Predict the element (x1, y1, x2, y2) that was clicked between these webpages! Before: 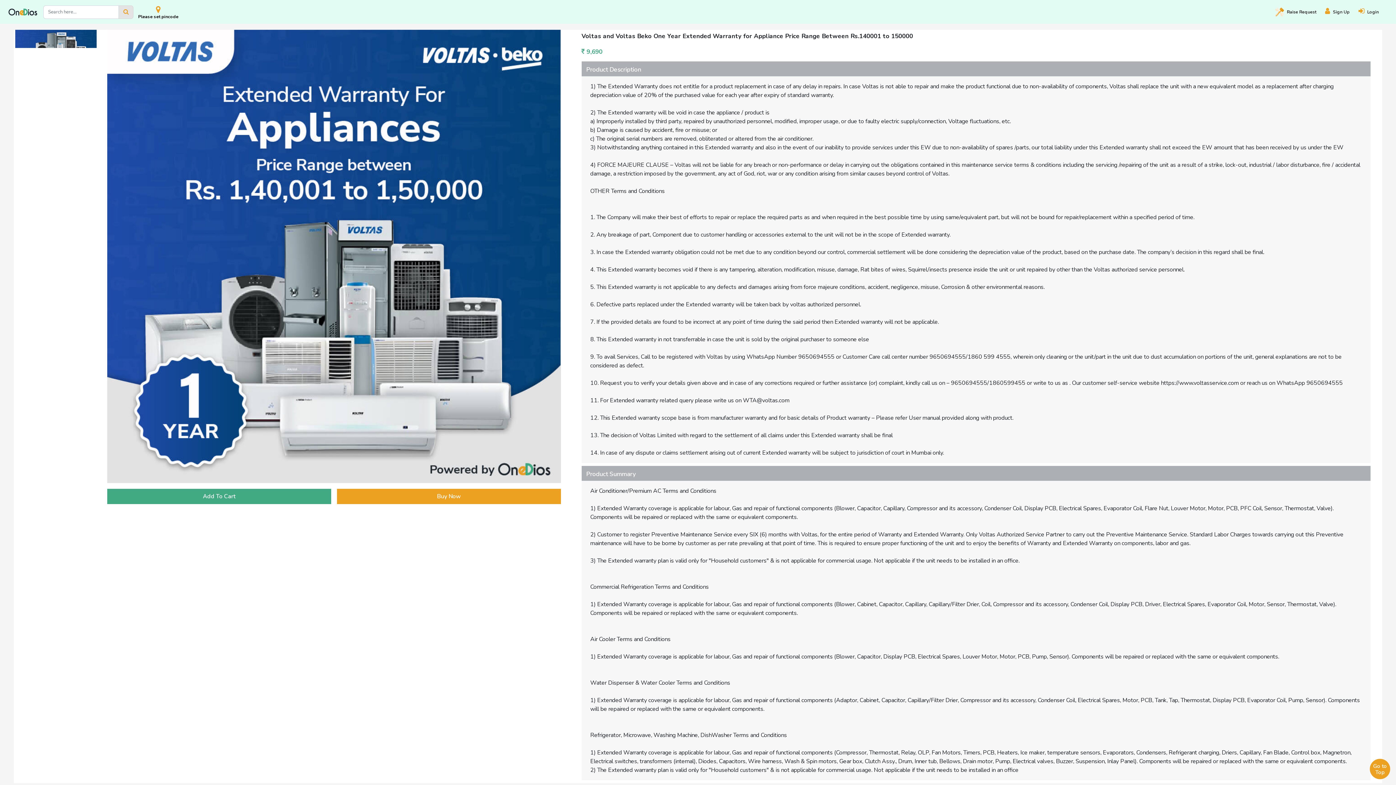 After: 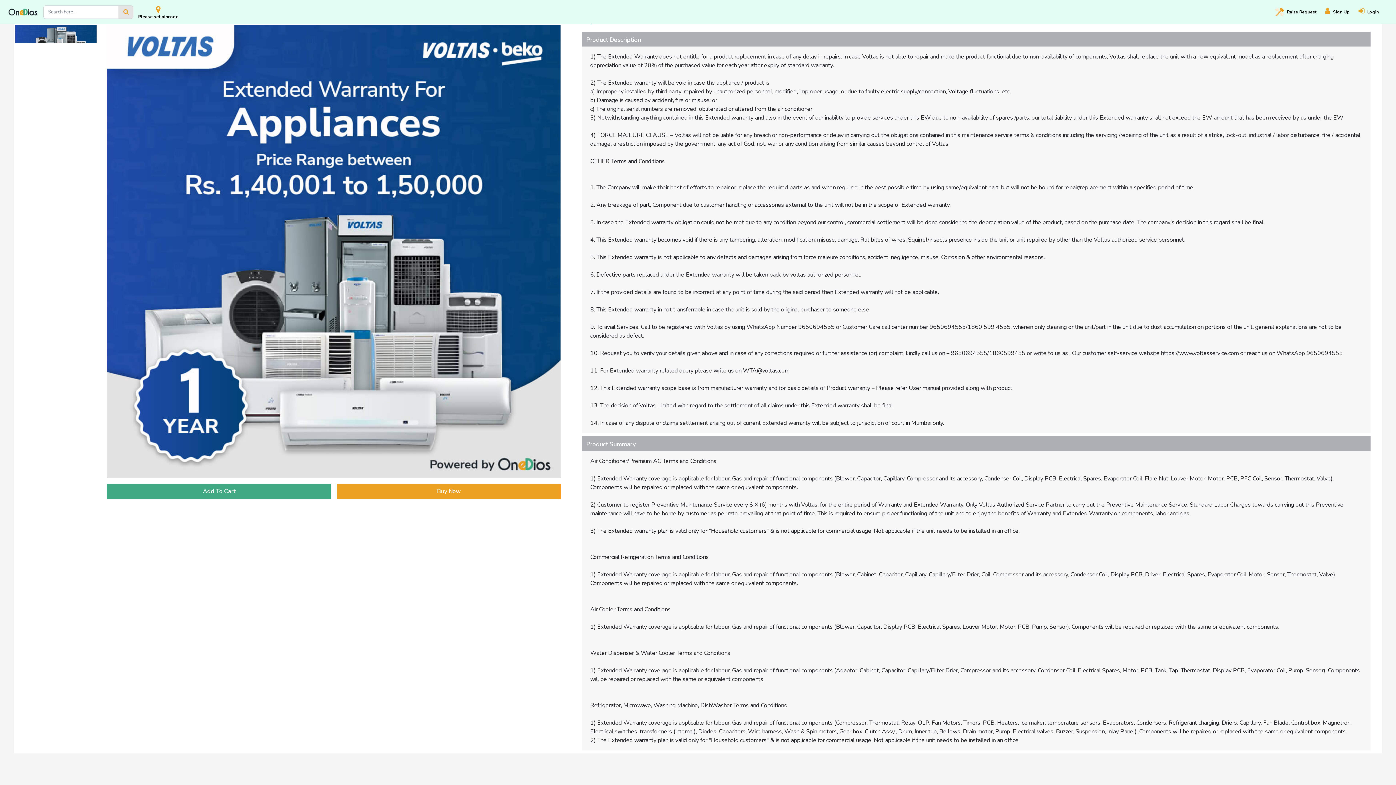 Action: bbox: (1370, 759, 1390, 779) label: Go to
Top